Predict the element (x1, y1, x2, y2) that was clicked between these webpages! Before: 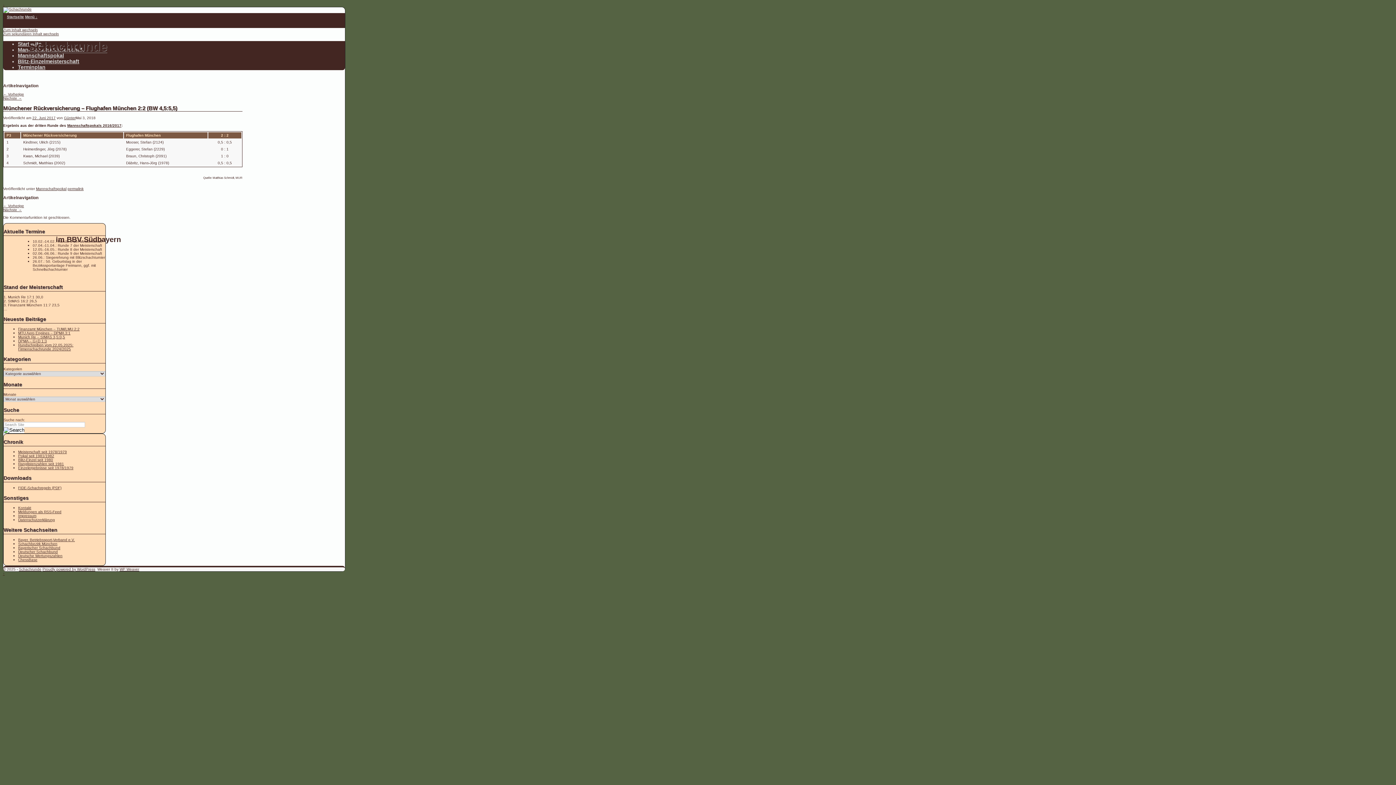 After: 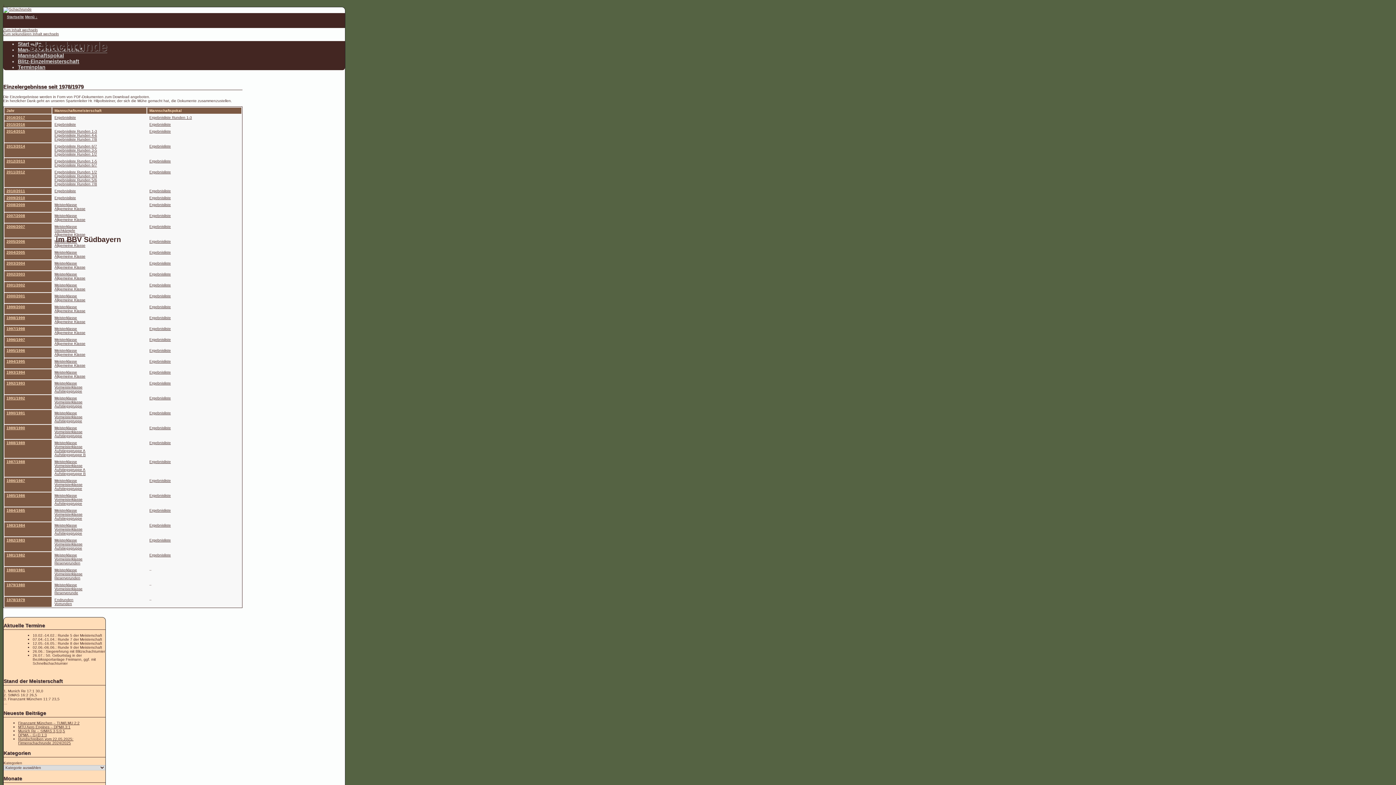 Action: bbox: (18, 466, 73, 470) label: Einzelergebnisse seit 1978/1979